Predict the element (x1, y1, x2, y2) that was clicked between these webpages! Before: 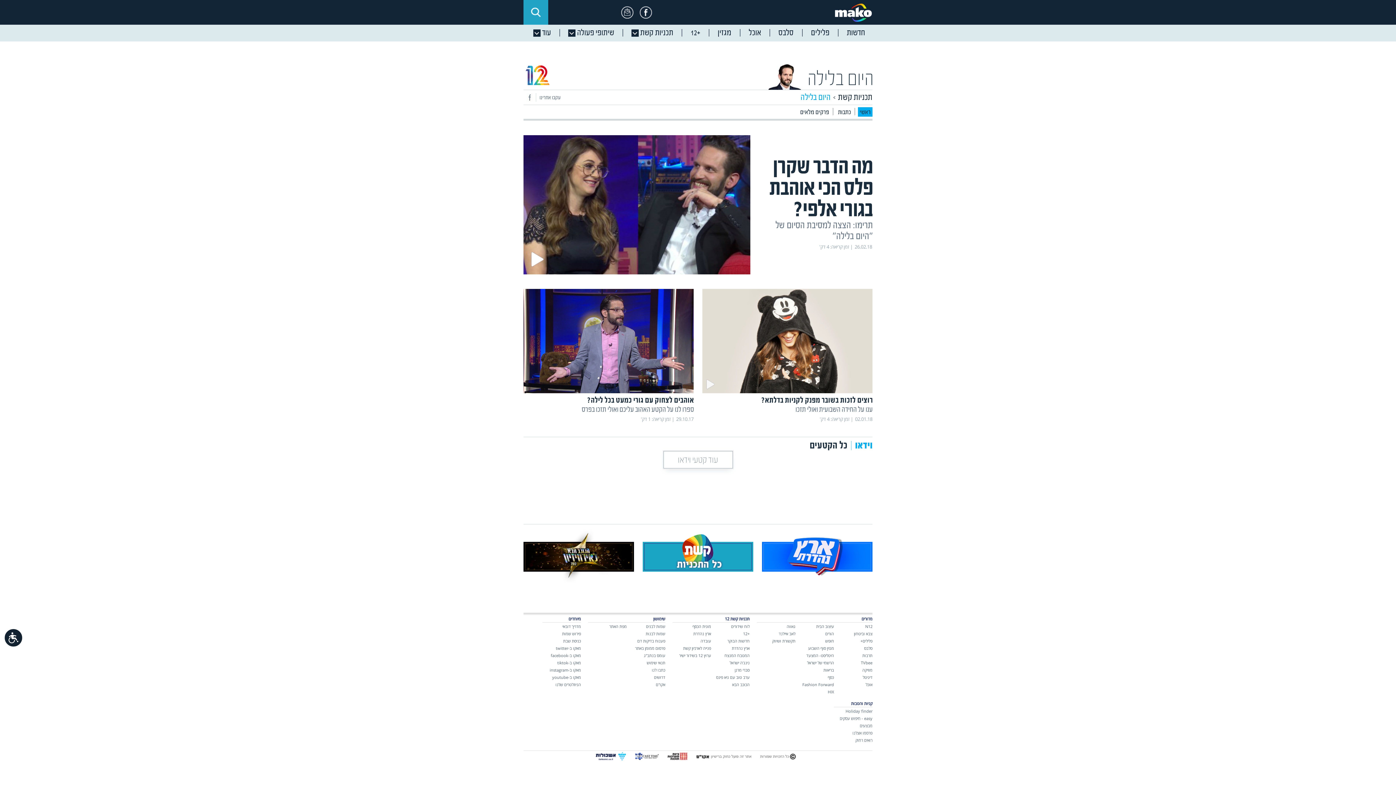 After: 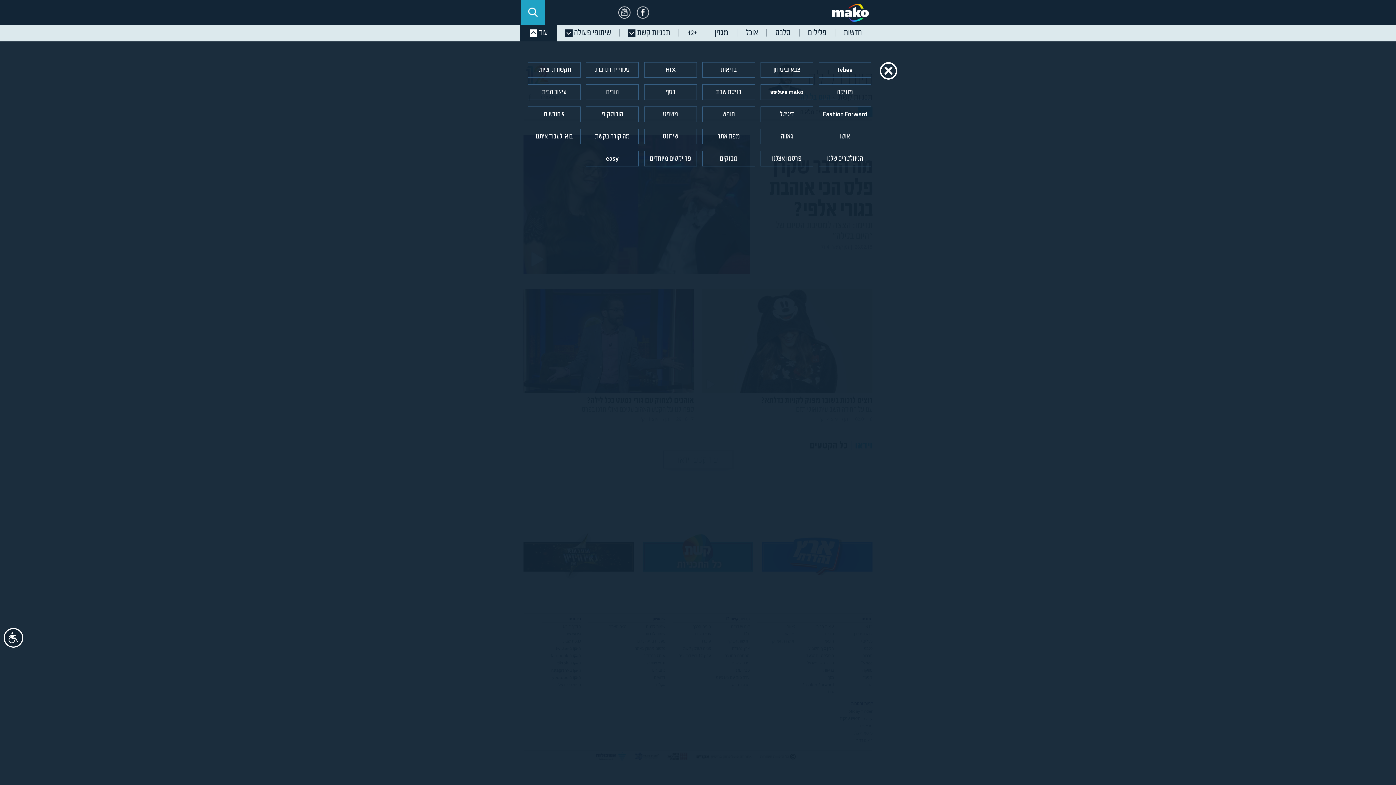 Action: label: עוד bbox: (523, 24, 558, 41)